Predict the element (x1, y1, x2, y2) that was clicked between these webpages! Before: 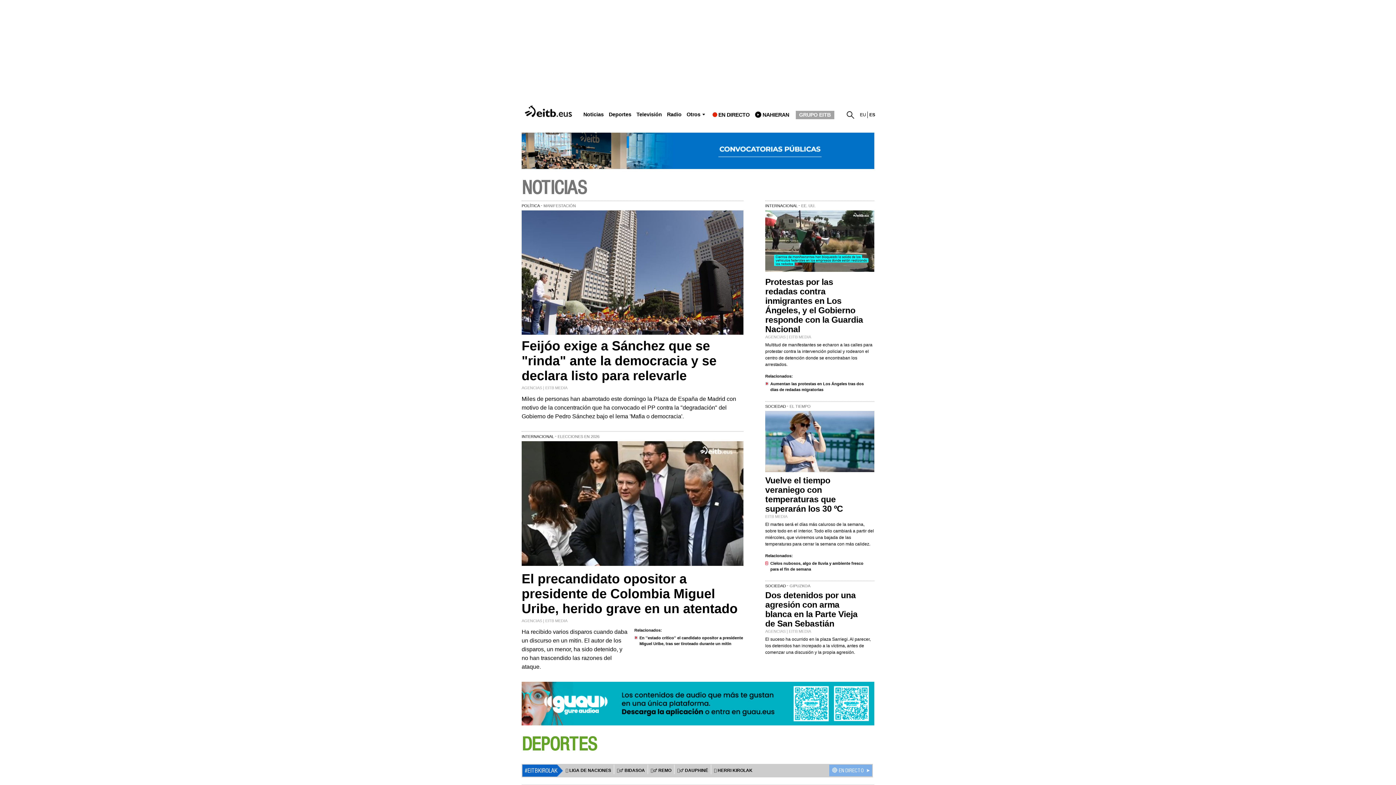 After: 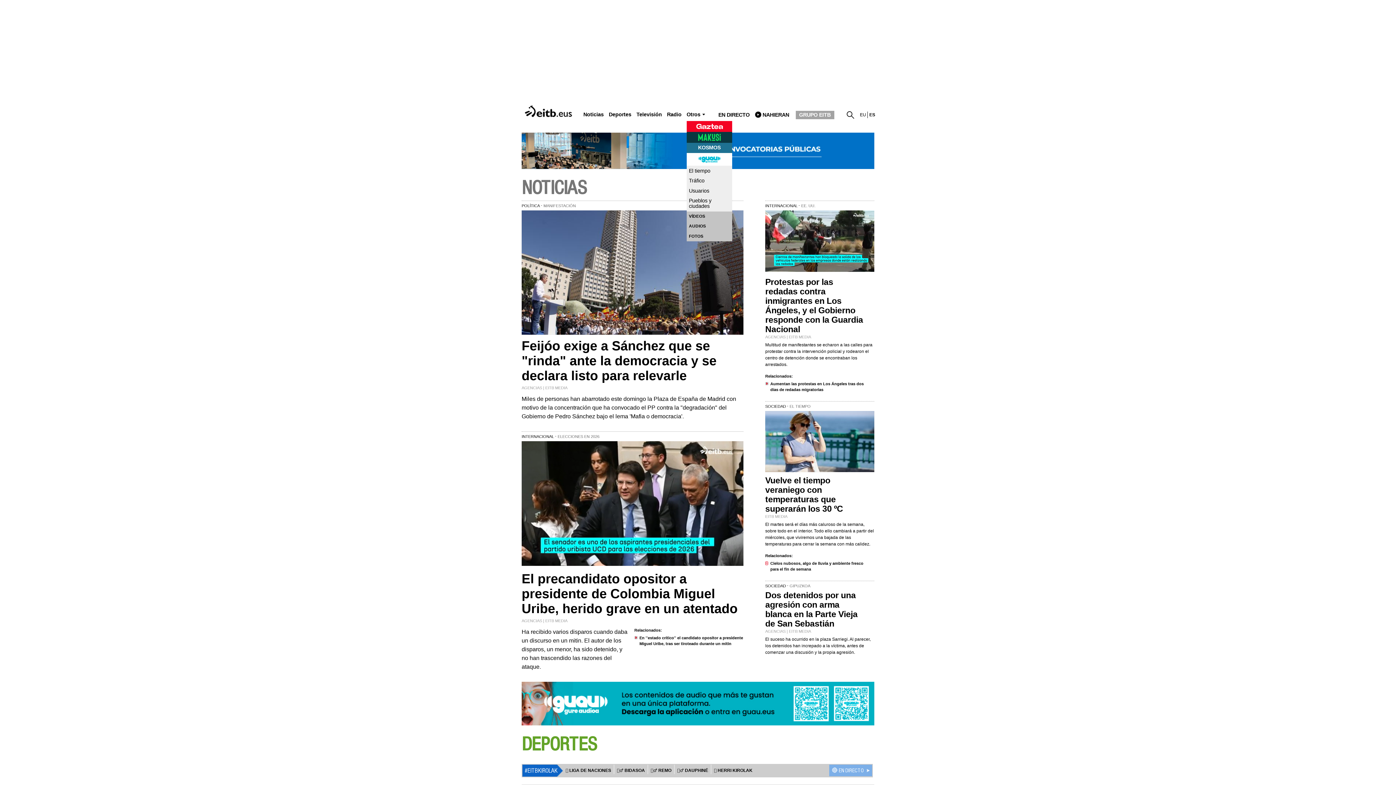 Action: label: Otros bbox: (686, 111, 700, 117)